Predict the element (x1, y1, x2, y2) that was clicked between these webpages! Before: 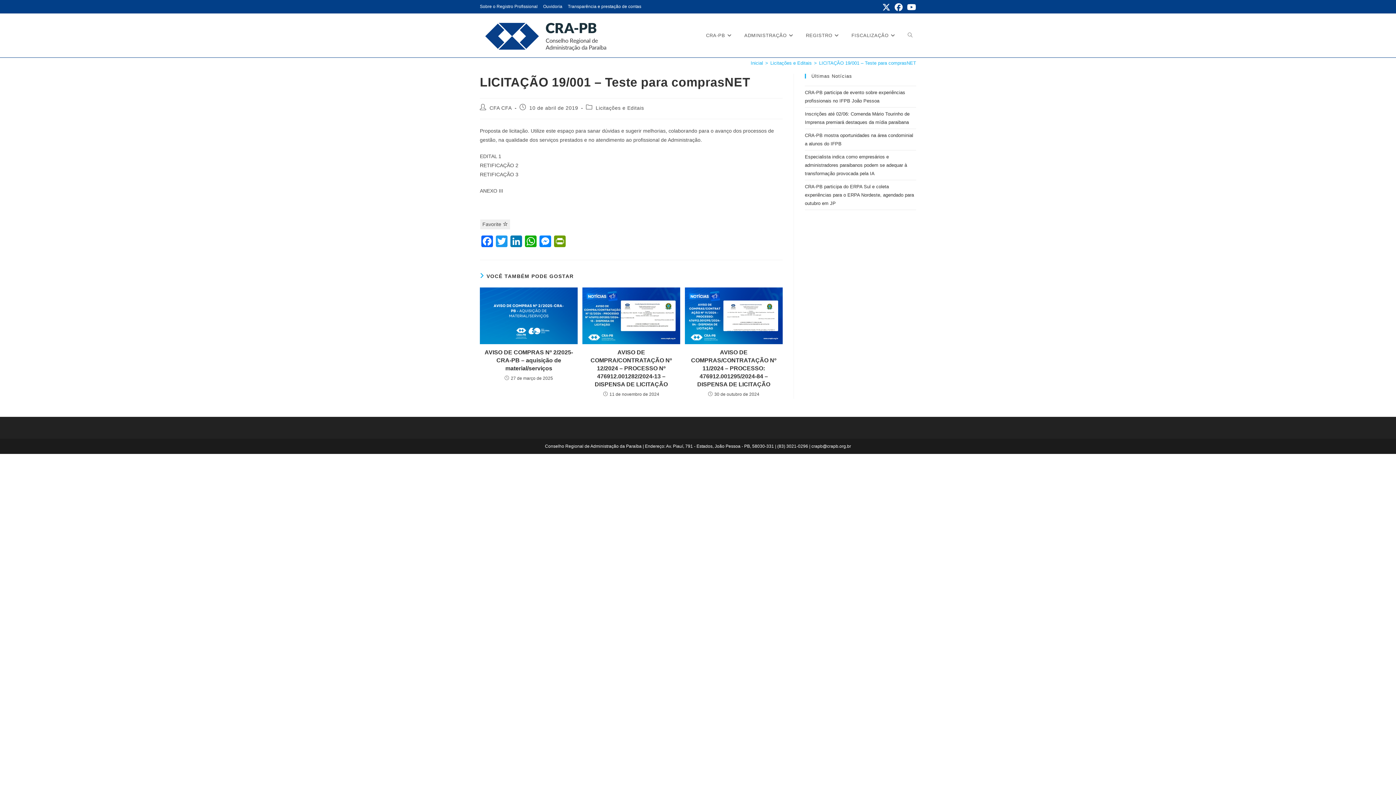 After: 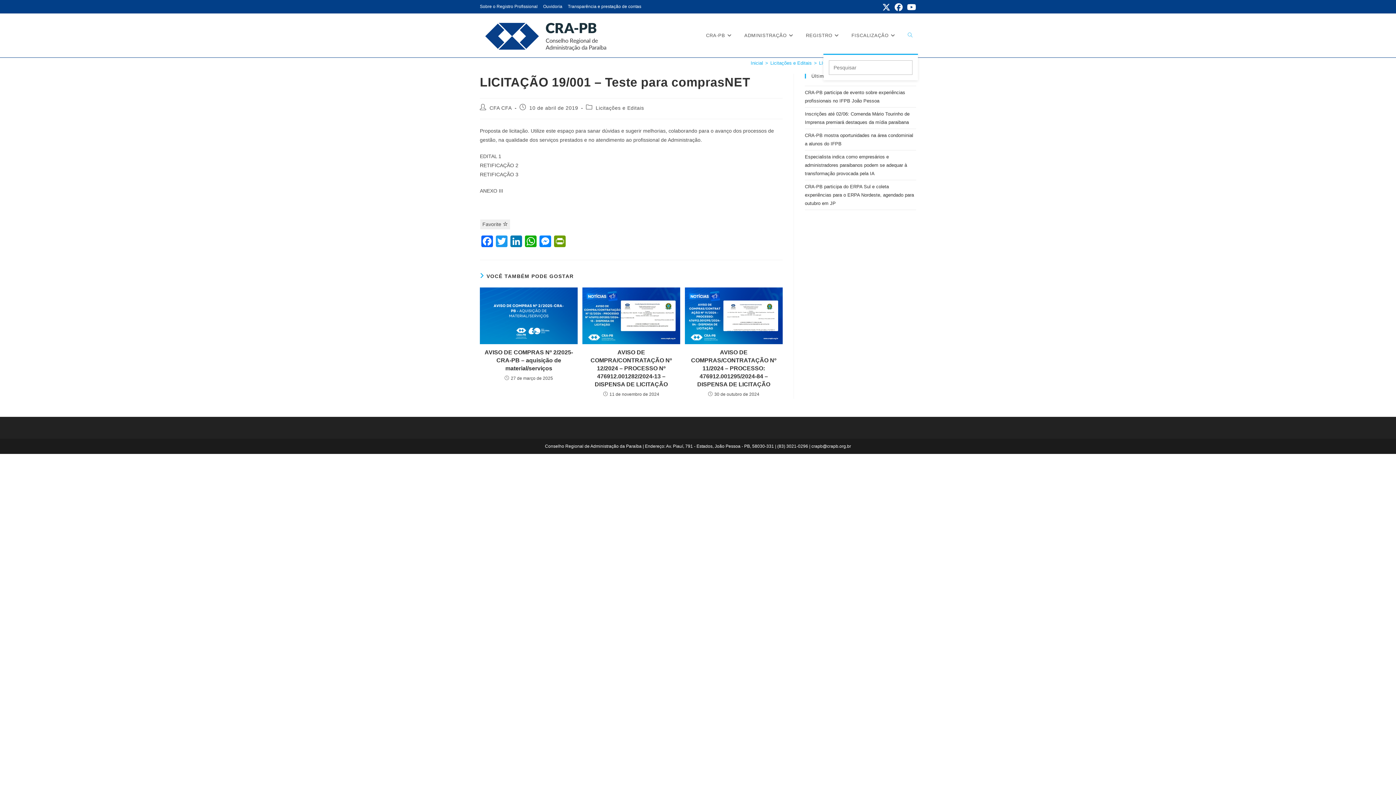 Action: bbox: (902, 17, 918, 53) label: Alternar pesquisa do site